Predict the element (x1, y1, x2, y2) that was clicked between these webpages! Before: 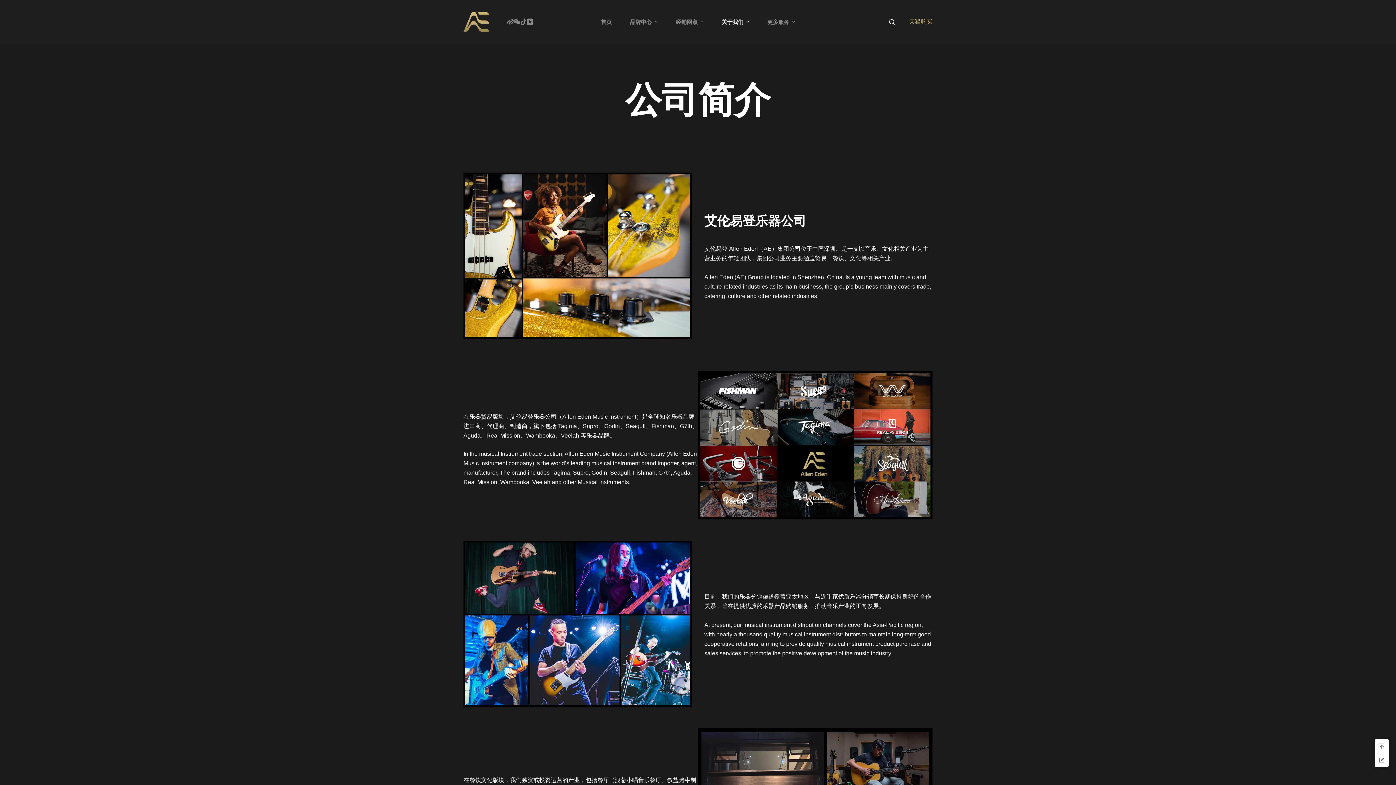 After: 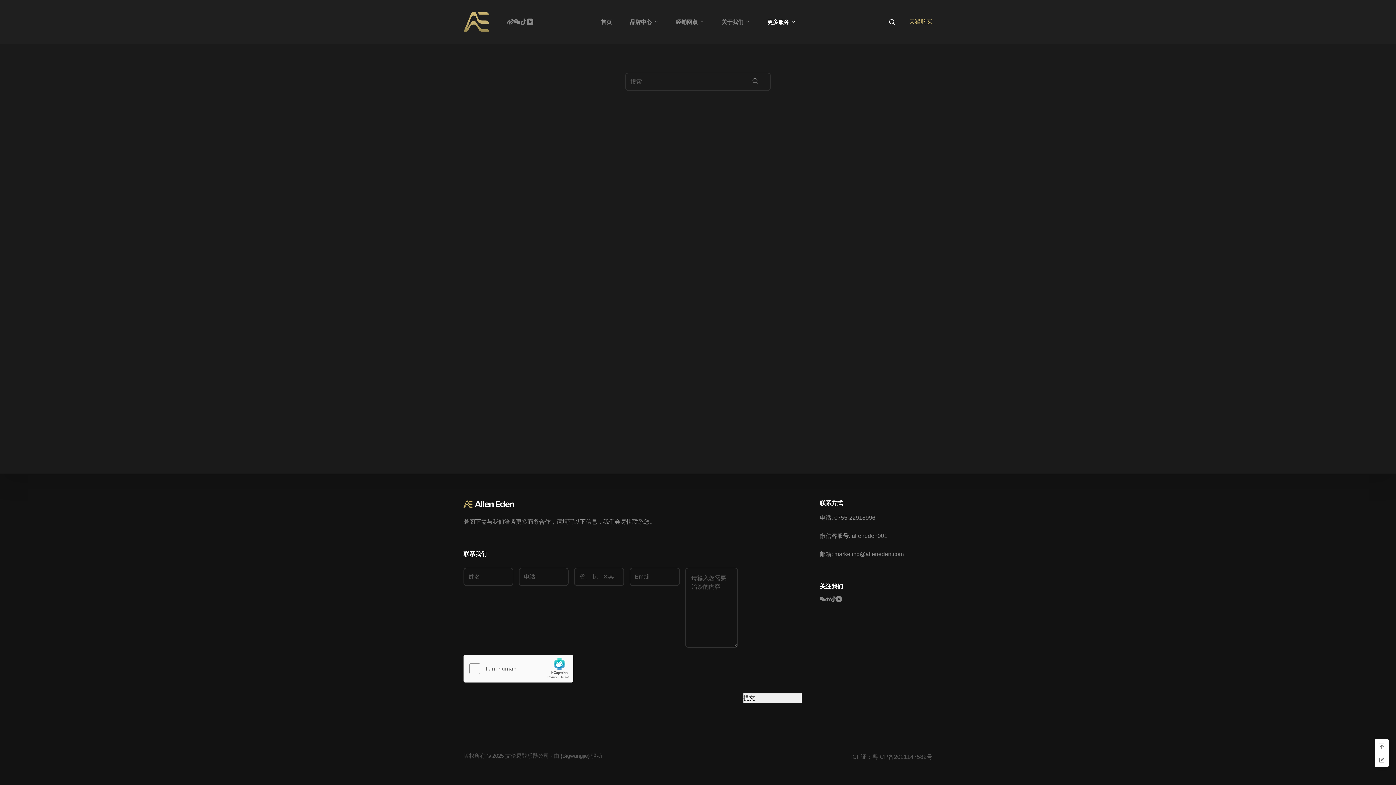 Action: bbox: (758, 13, 804, 30) label: 更多服务